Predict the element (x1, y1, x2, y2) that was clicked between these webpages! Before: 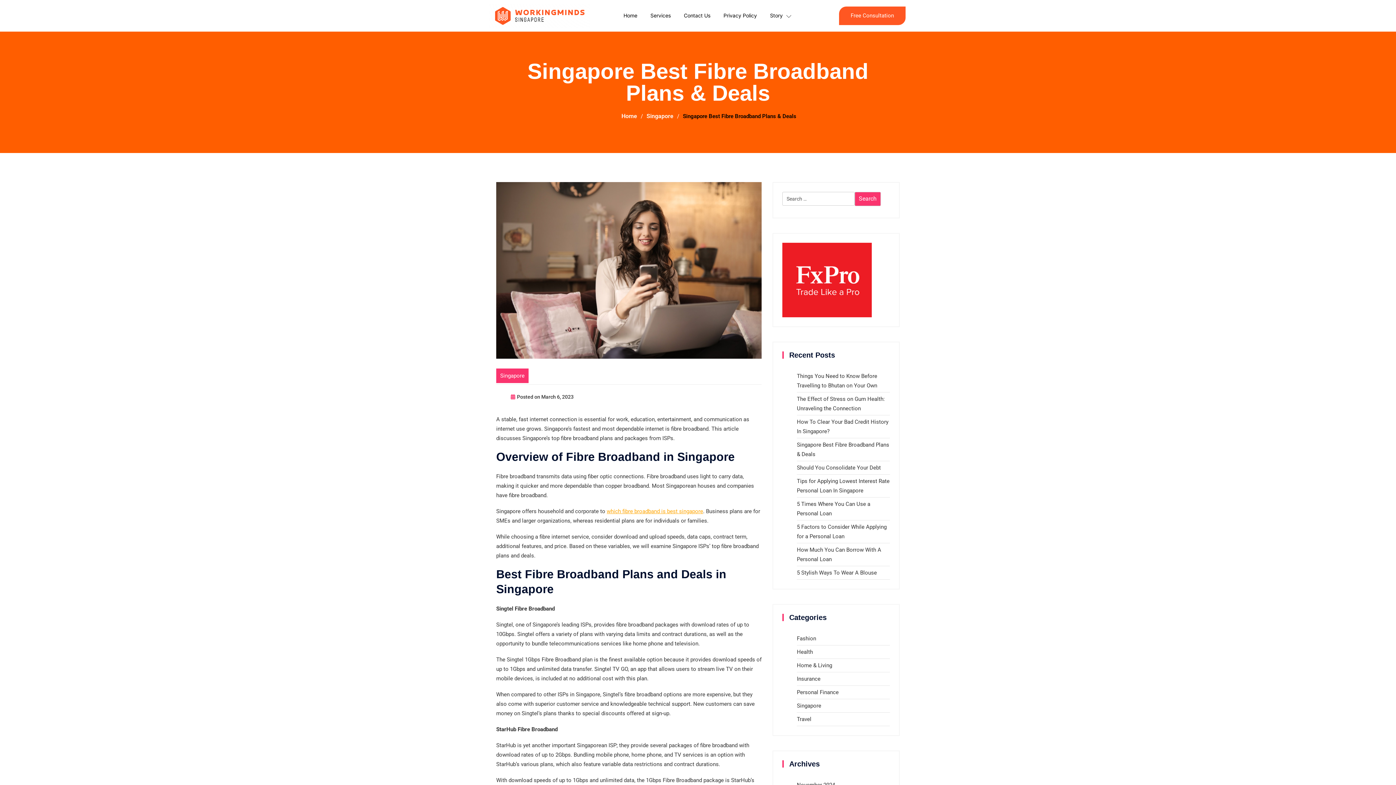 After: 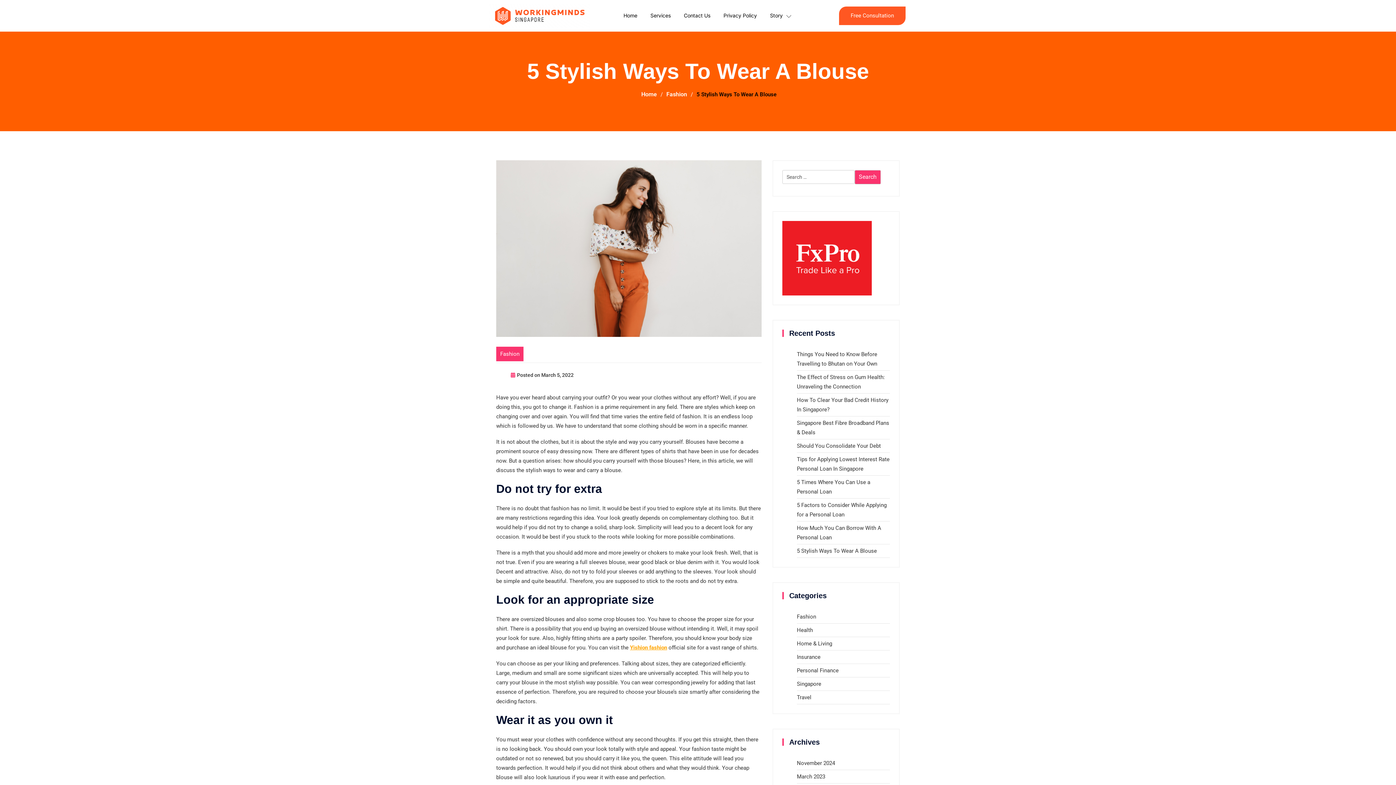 Action: label: 5 Stylish Ways To Wear A Blouse bbox: (797, 569, 877, 576)